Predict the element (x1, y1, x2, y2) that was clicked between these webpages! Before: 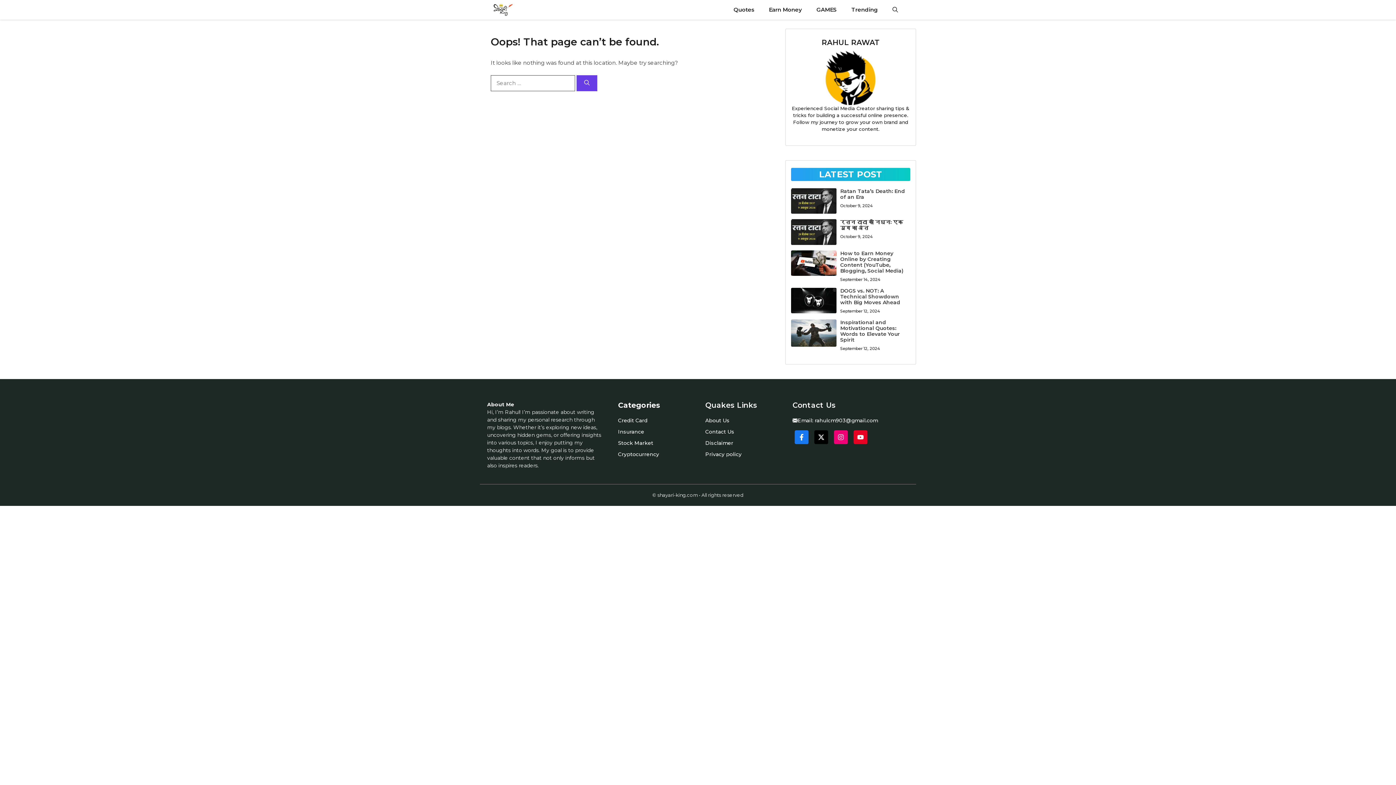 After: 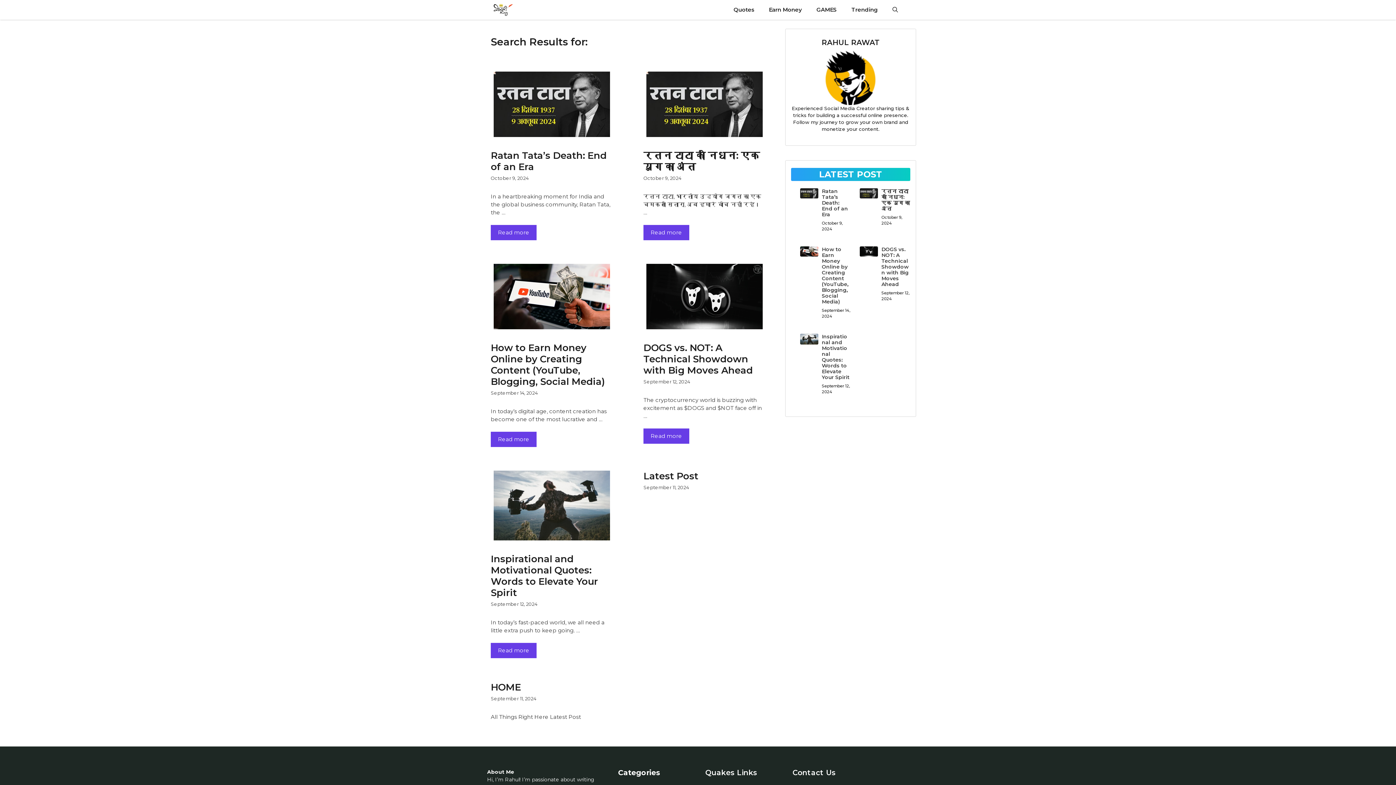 Action: label: Search bbox: (576, 75, 597, 91)